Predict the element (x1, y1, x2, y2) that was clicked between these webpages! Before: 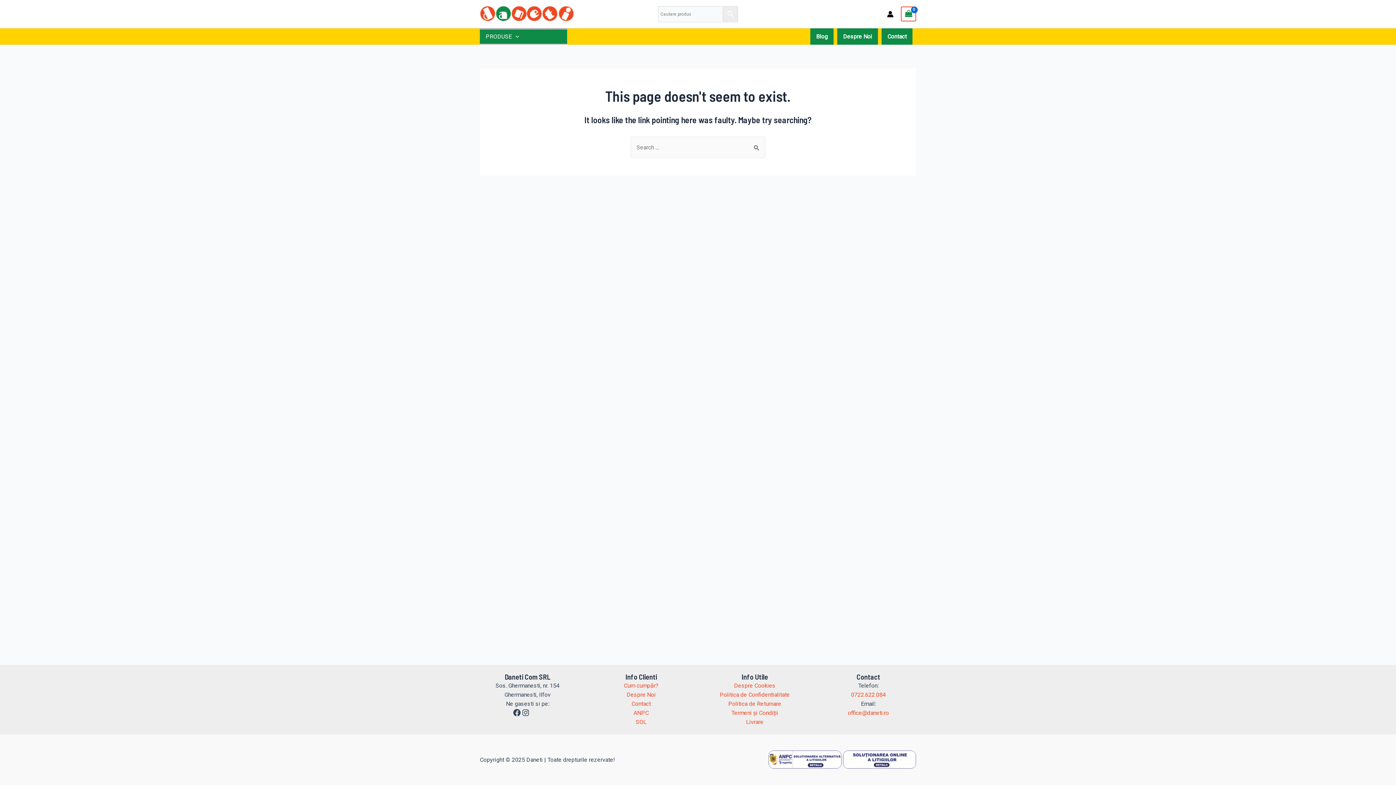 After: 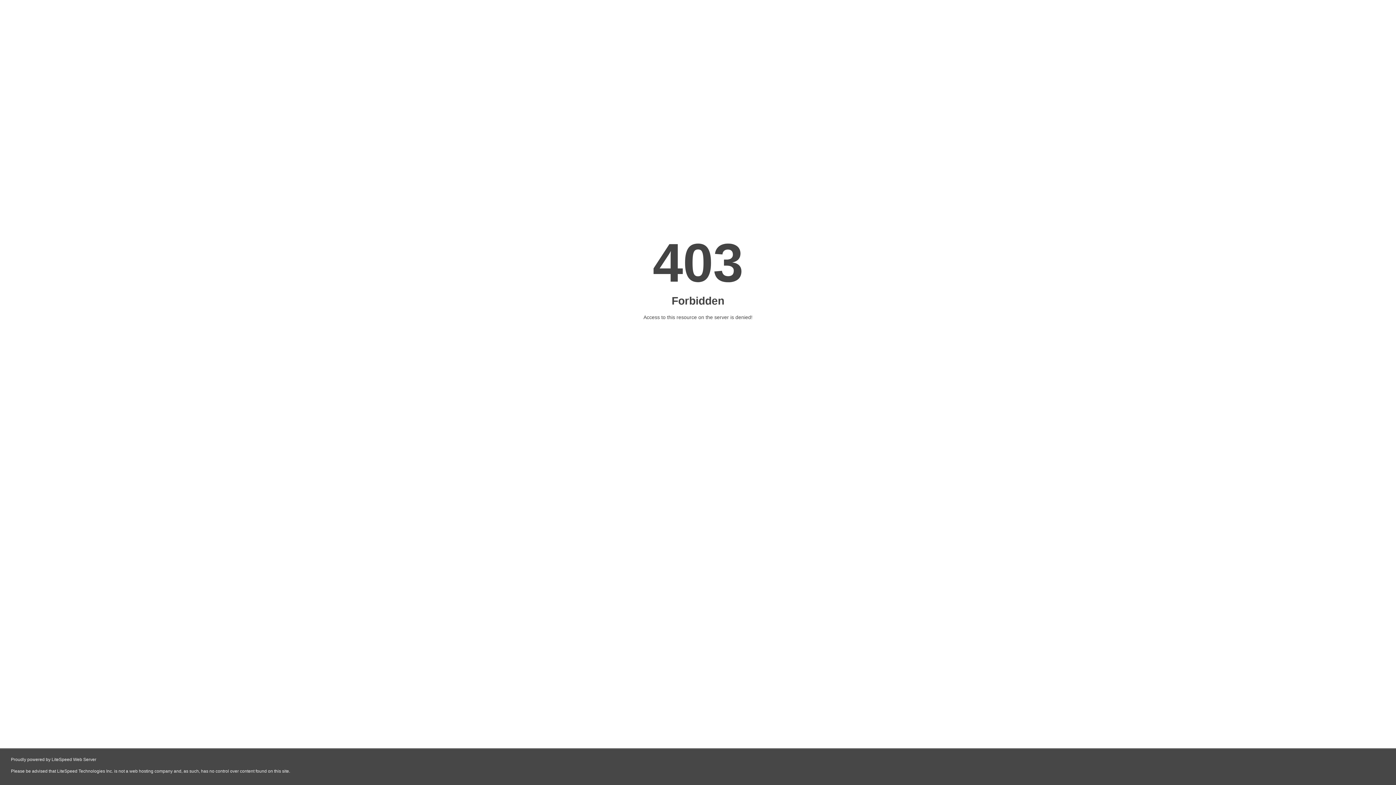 Action: label: ANPC bbox: (633, 709, 649, 716)